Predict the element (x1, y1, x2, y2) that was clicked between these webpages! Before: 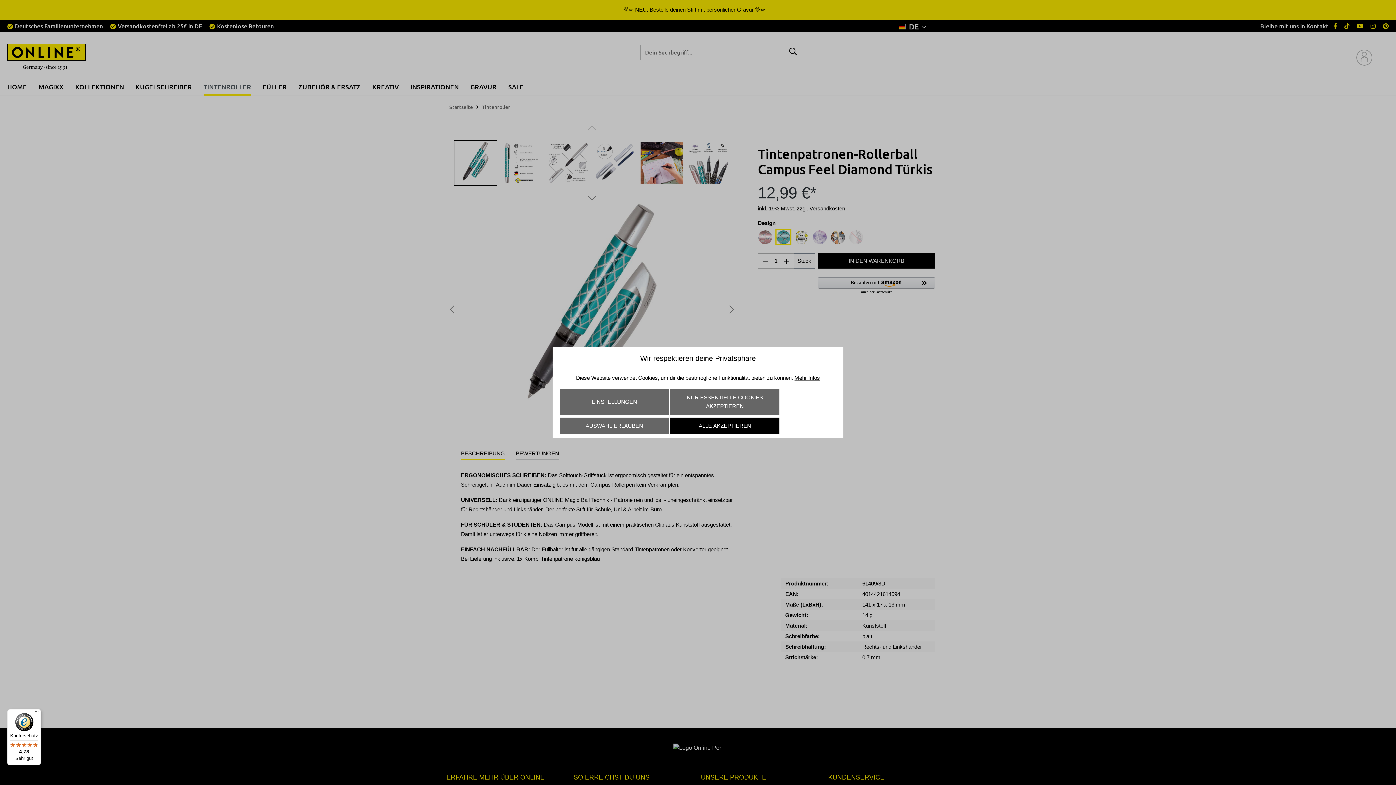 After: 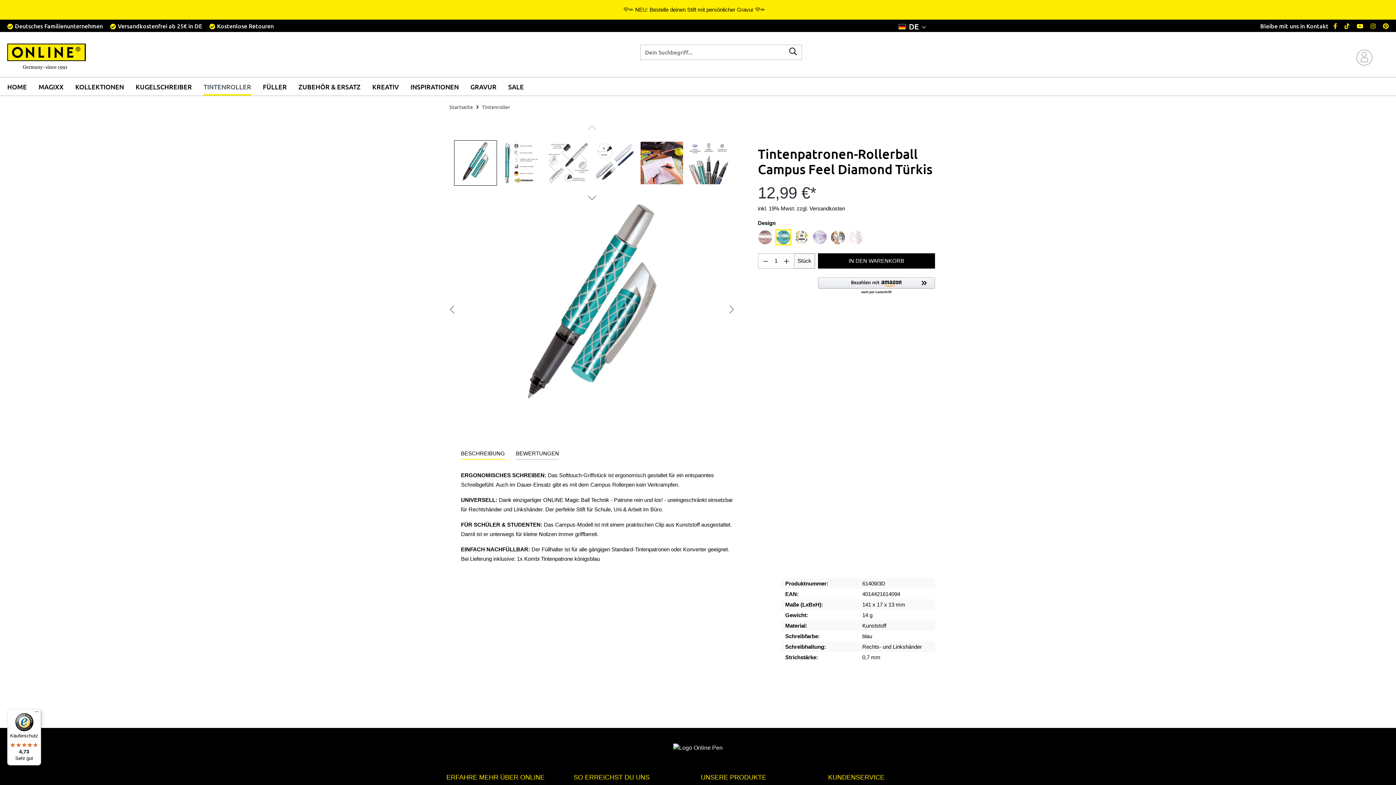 Action: label: ALLE AKZEPTIEREN bbox: (670, 417, 779, 434)